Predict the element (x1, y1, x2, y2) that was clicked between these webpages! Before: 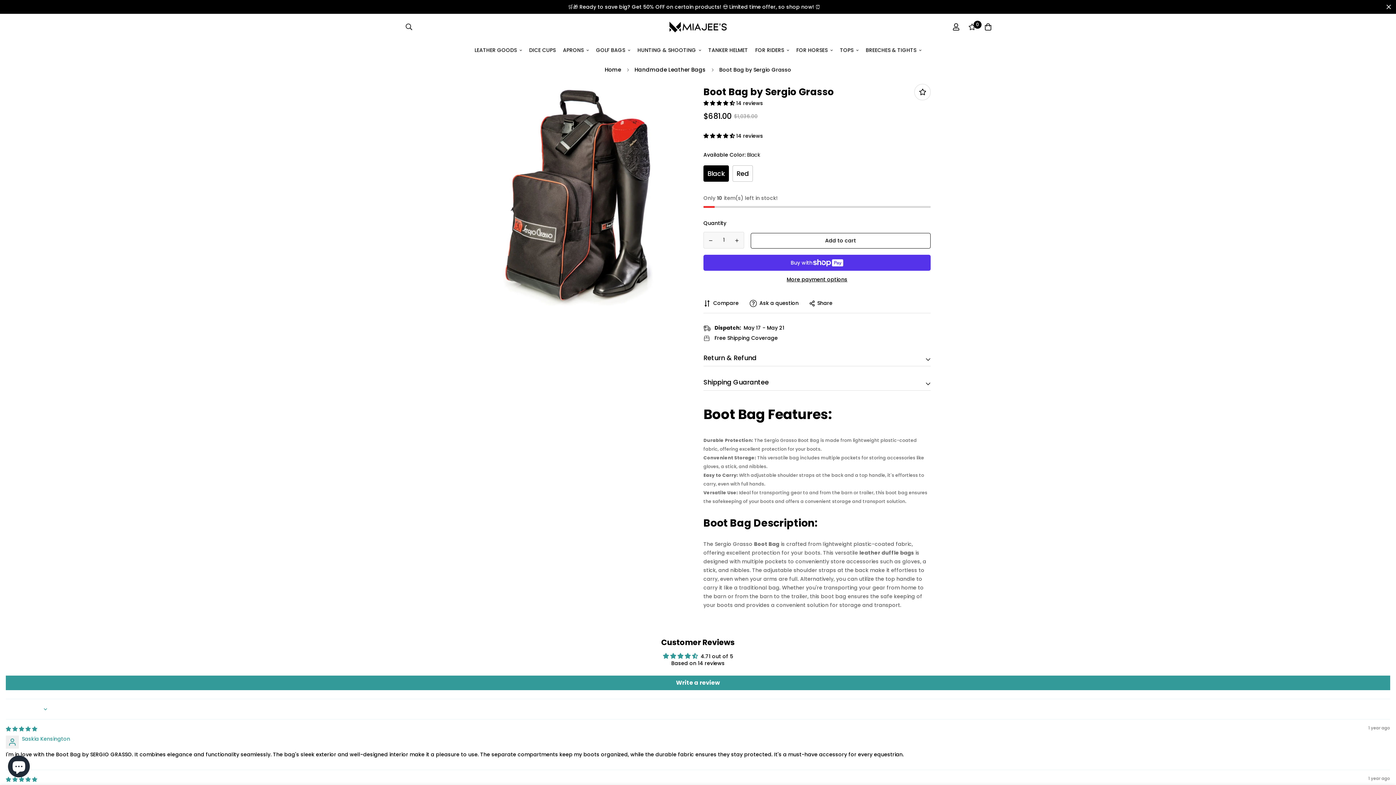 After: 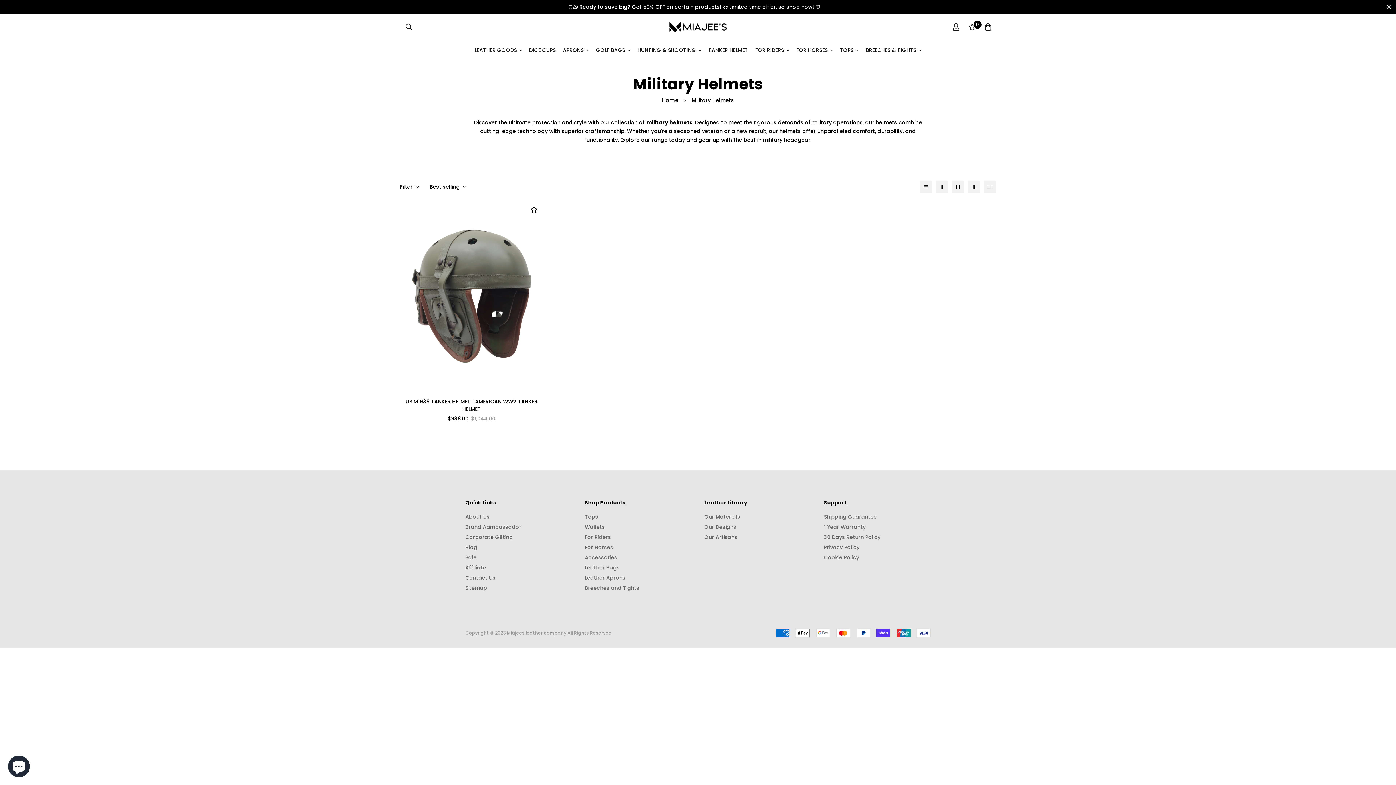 Action: label: TANKER HELMET bbox: (700, 39, 750, 61)